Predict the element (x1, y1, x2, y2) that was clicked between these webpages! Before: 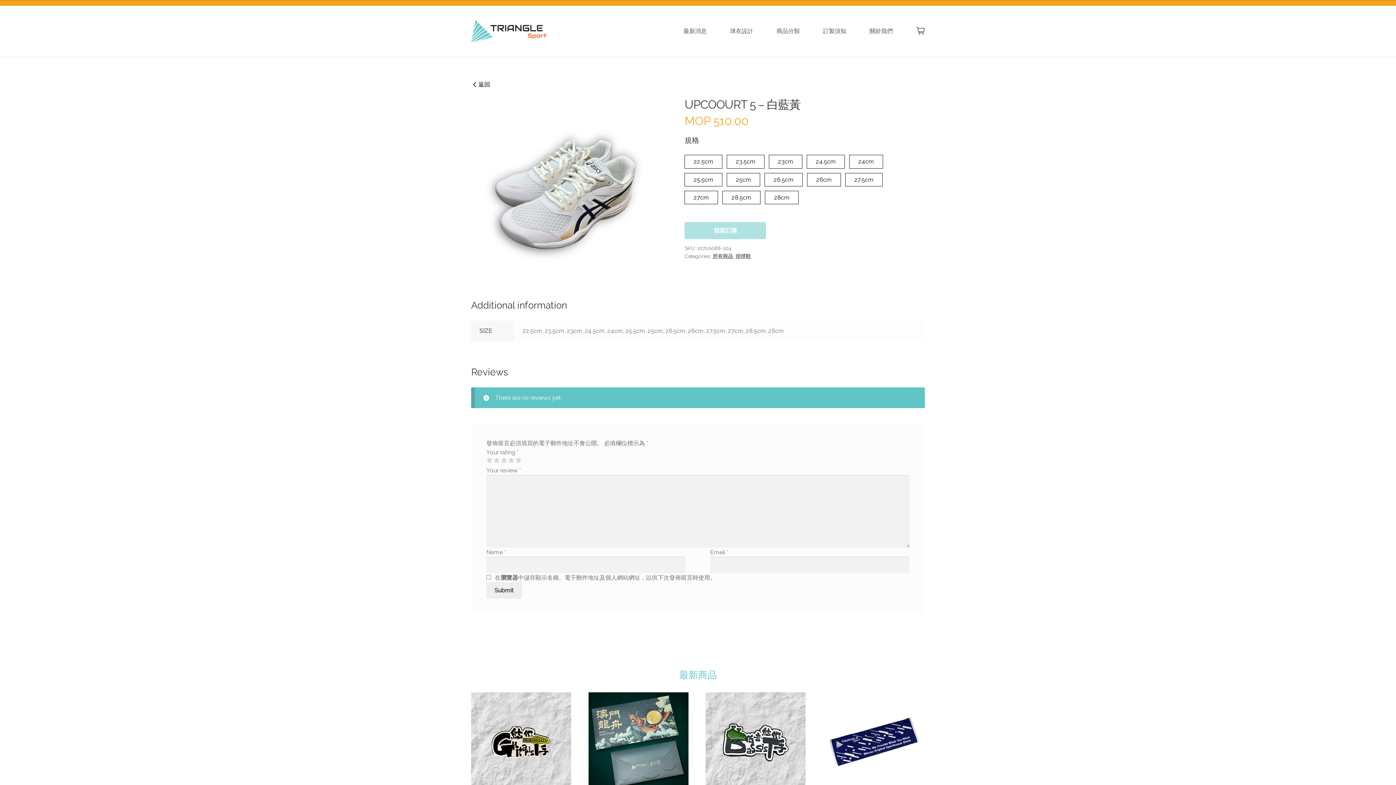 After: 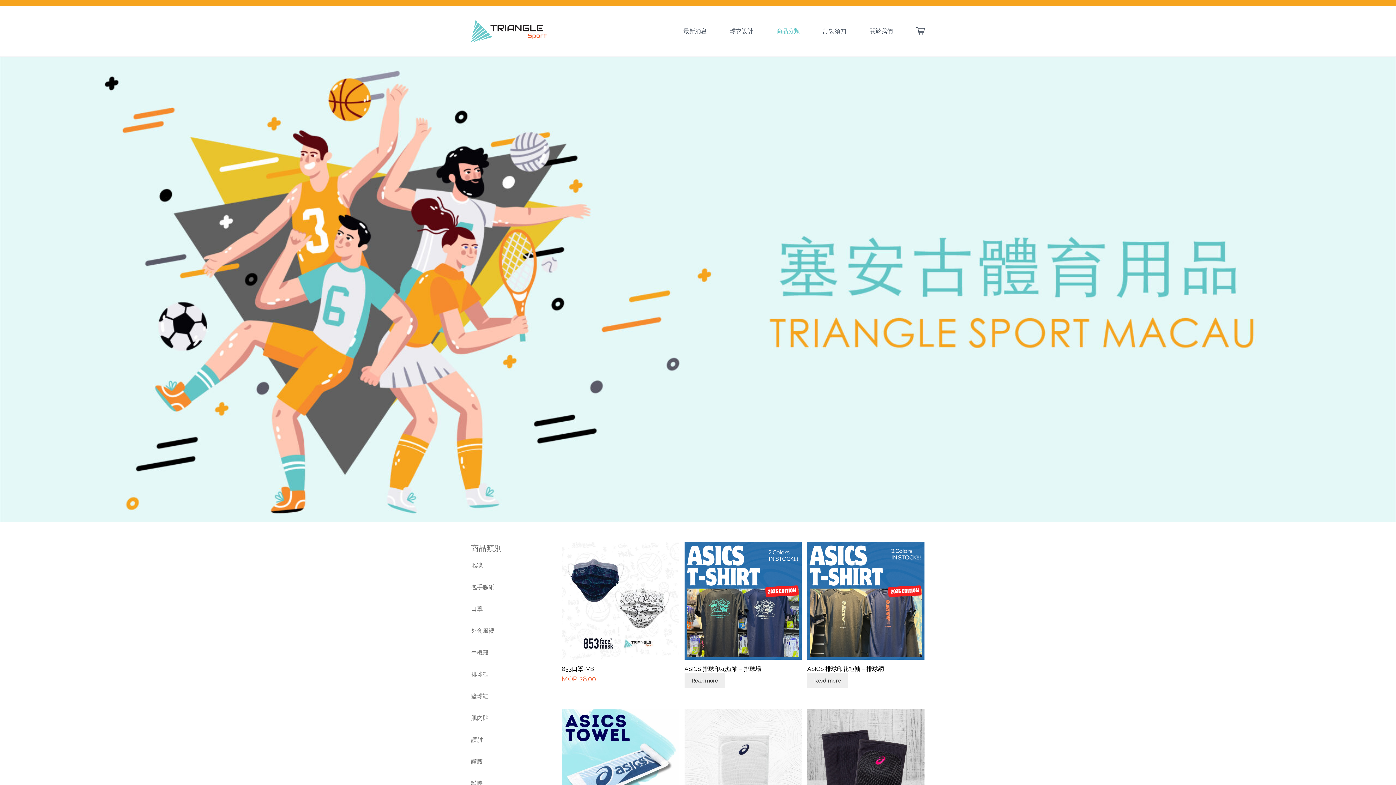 Action: label: 商品分類 bbox: (776, 27, 800, 34)